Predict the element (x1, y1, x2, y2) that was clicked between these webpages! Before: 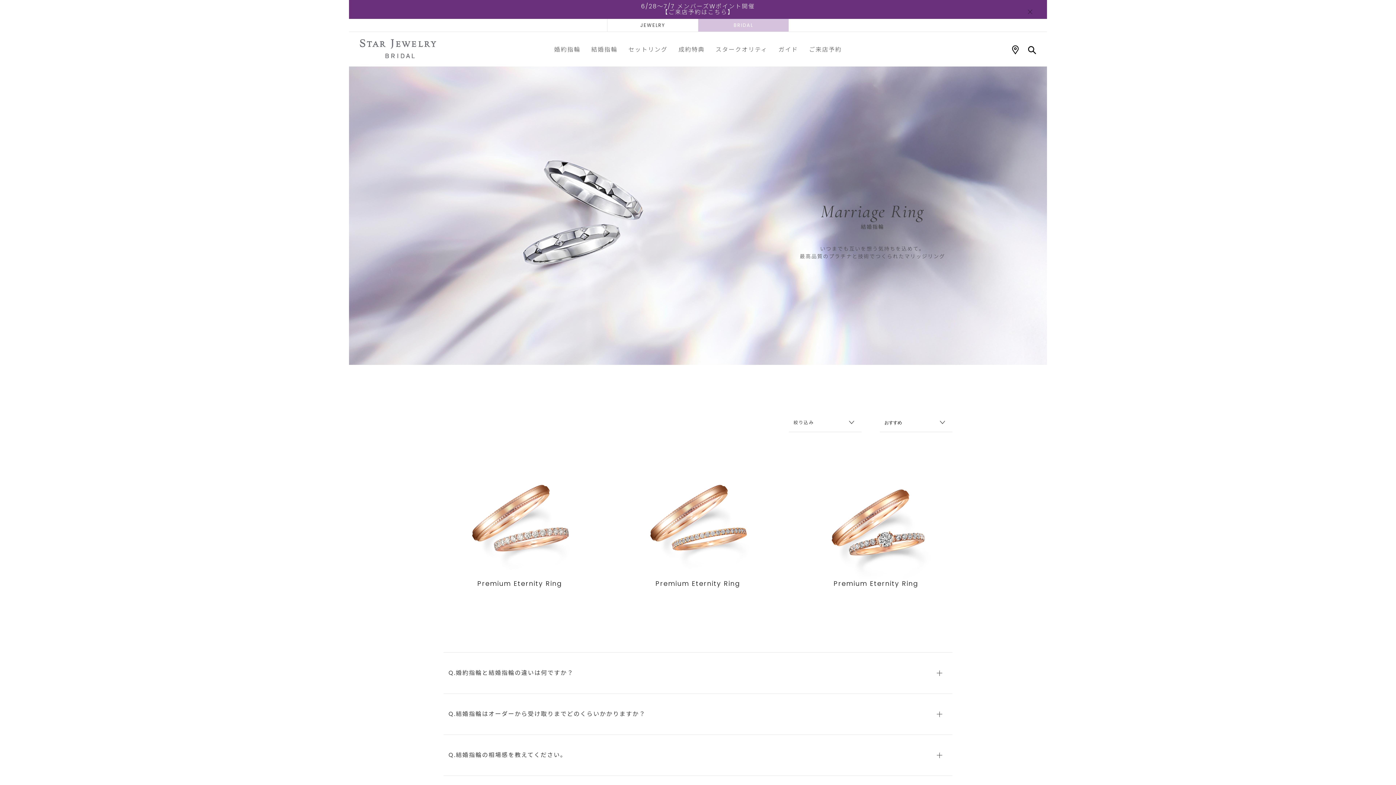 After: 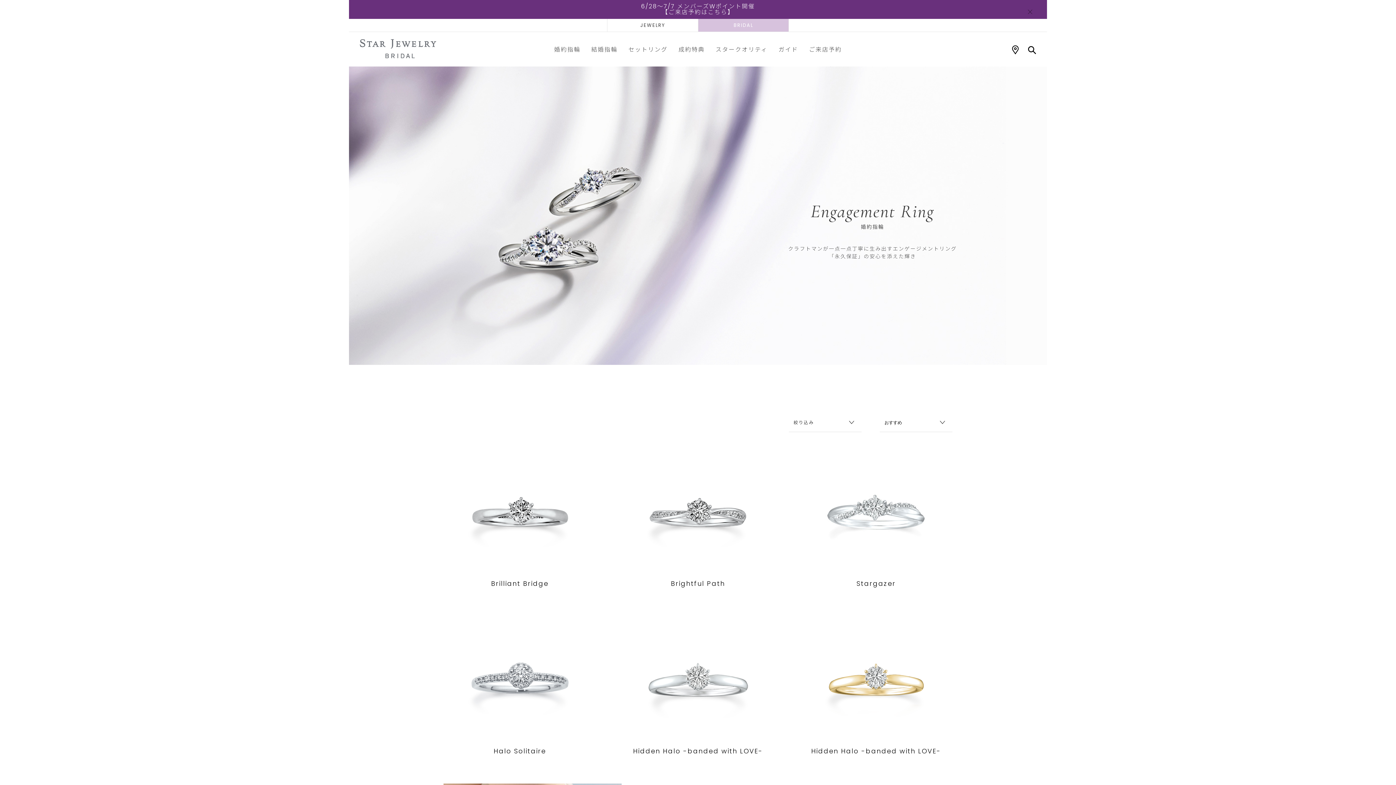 Action: label: 婚約指輪 bbox: (548, 38, 586, 60)